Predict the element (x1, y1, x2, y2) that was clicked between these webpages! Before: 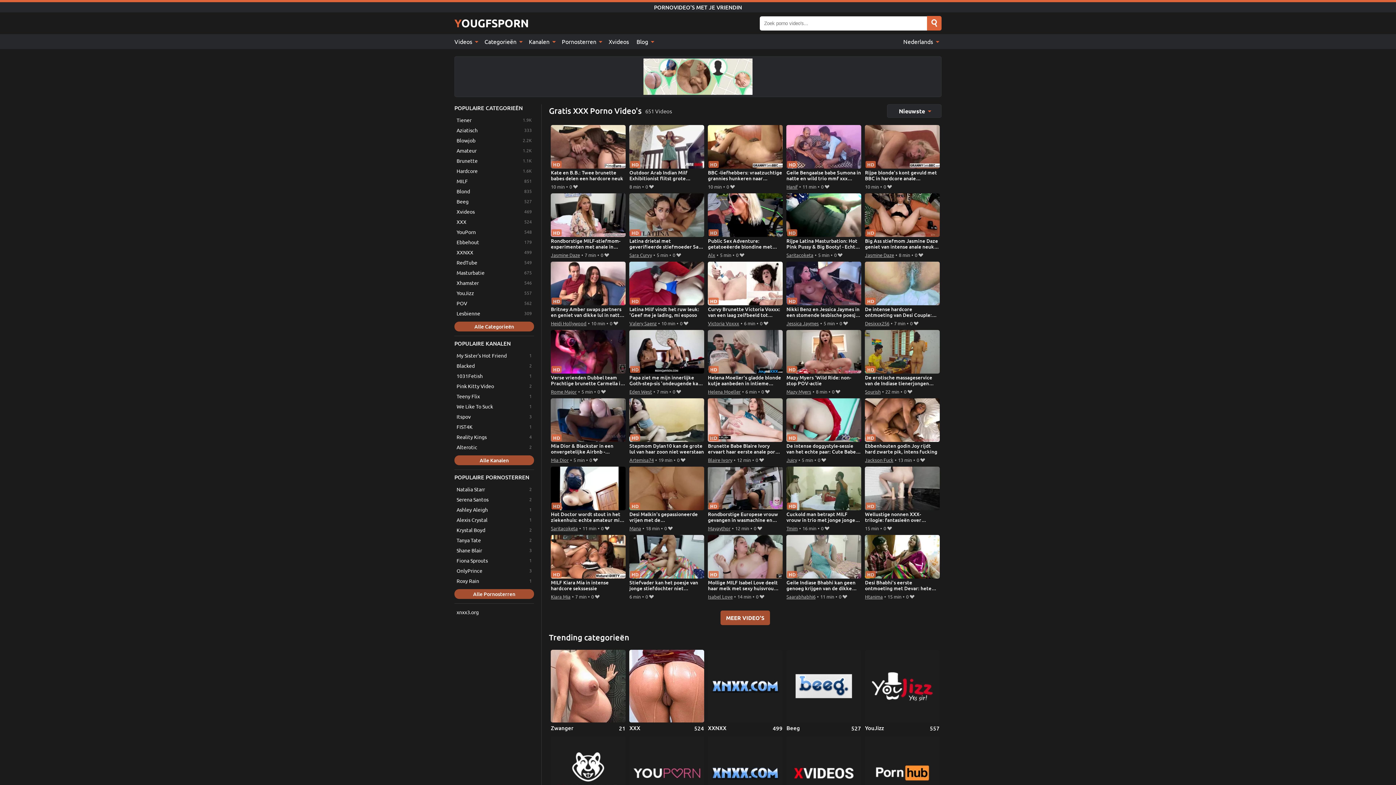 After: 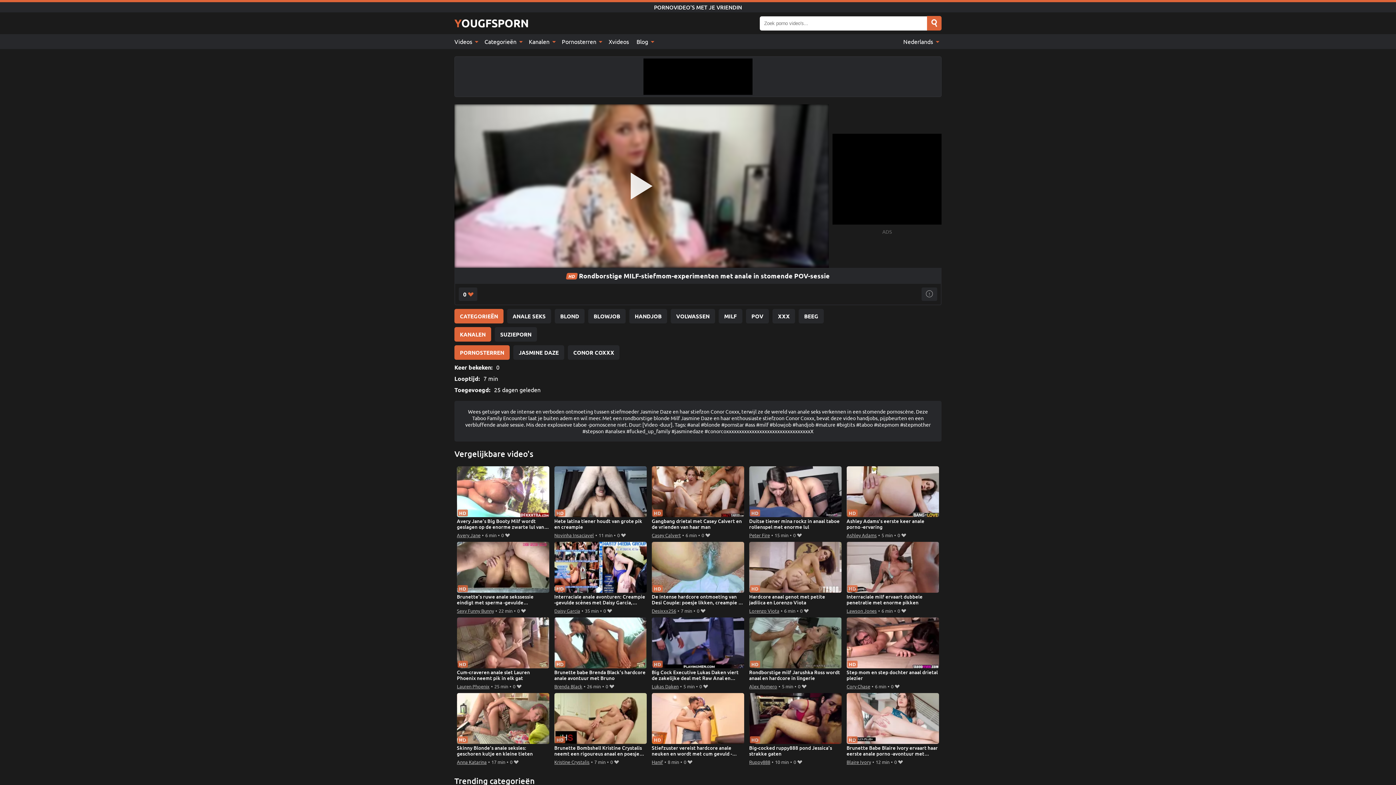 Action: bbox: (551, 193, 625, 250) label: Rondborstige MILF-stiefmom-experimenten met anale in stomende POV-sessie